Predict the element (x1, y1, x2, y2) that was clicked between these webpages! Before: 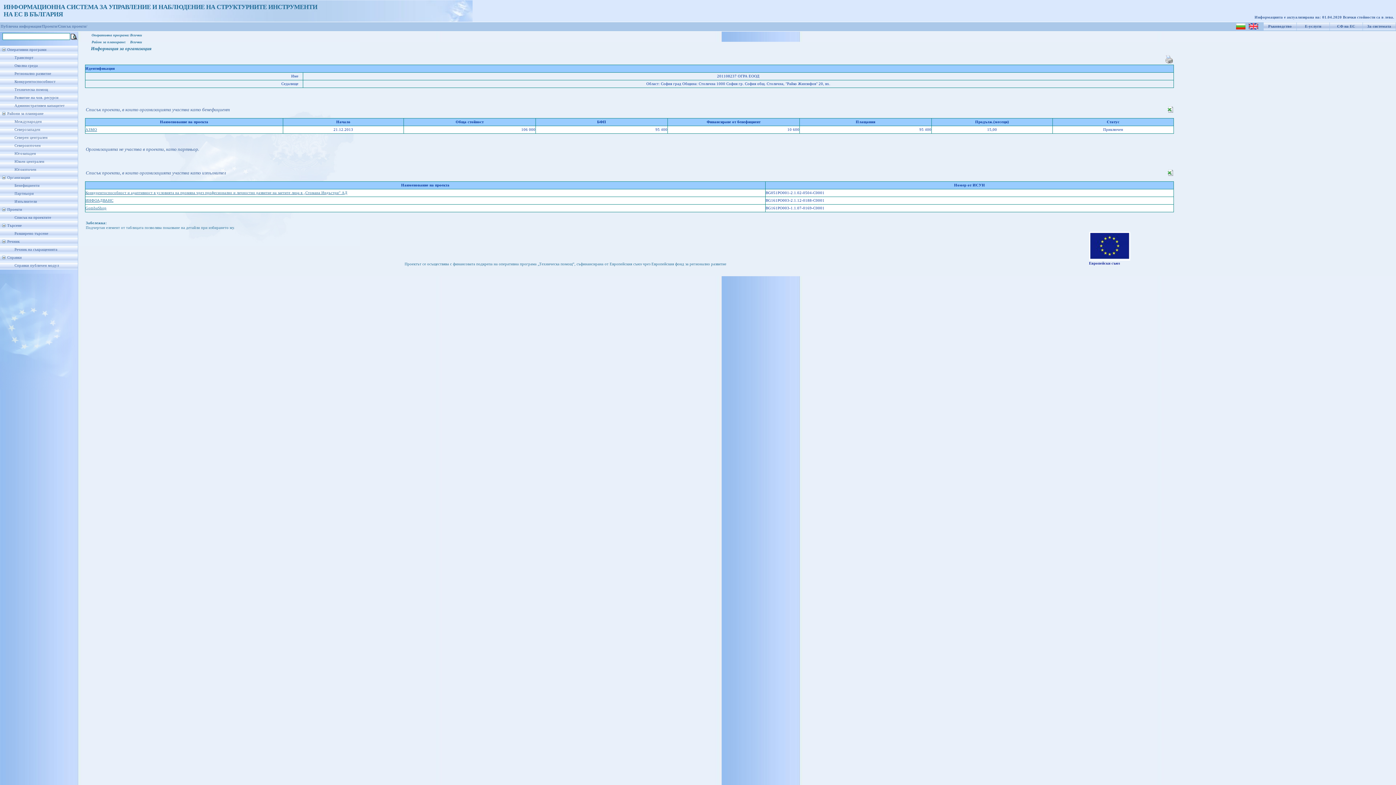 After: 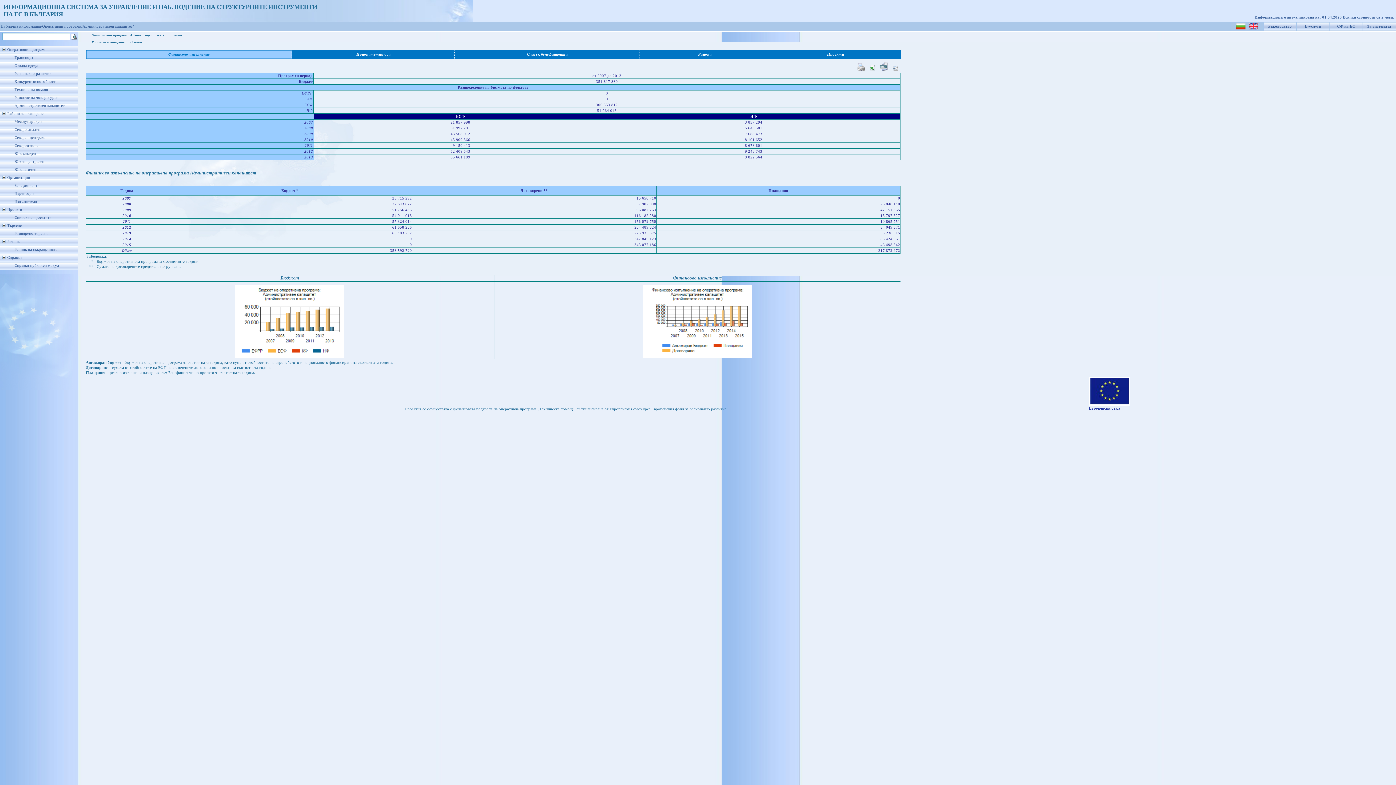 Action: label: Административен капацитет bbox: (14, 103, 64, 107)